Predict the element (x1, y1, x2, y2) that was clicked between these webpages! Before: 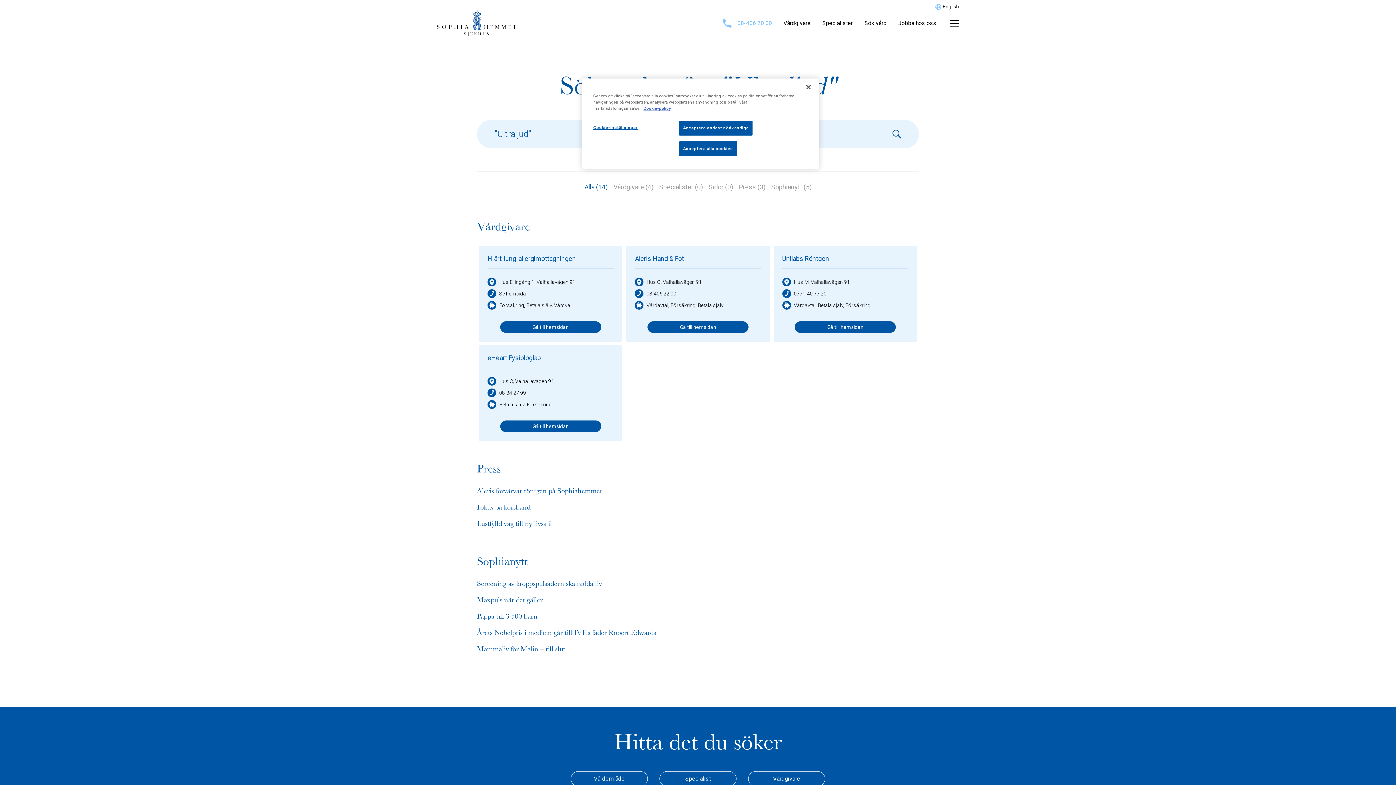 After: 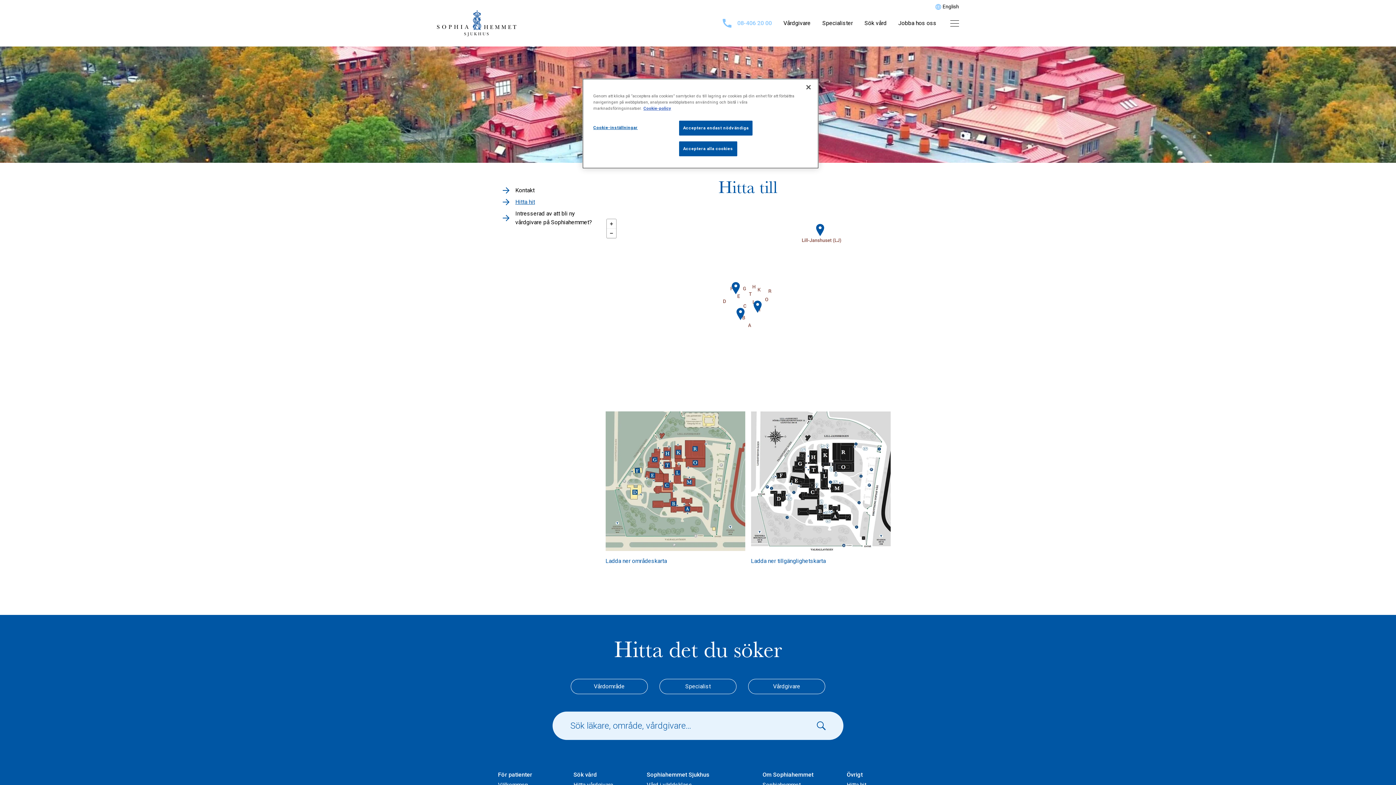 Action: bbox: (635, 277, 761, 286) label: Hus G, Valhallavägen 91